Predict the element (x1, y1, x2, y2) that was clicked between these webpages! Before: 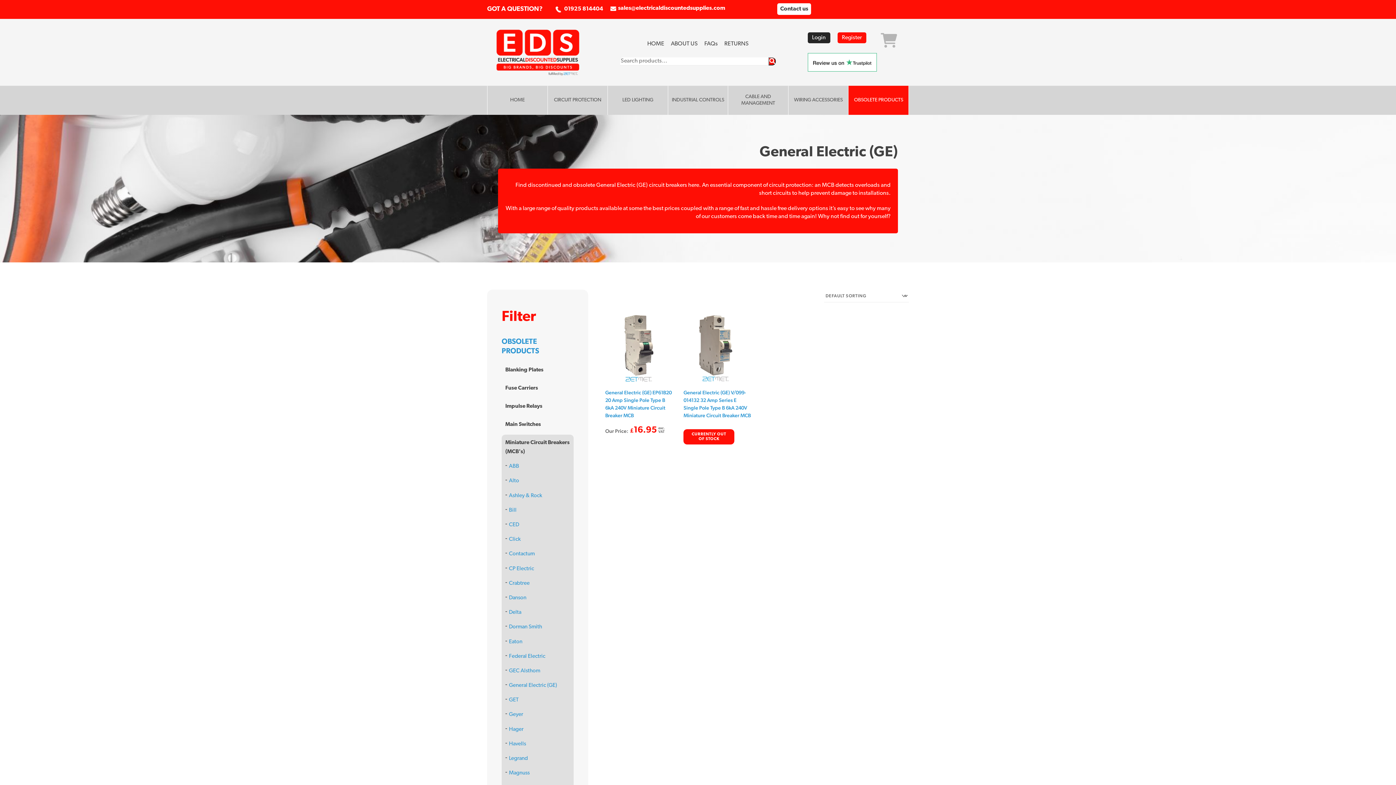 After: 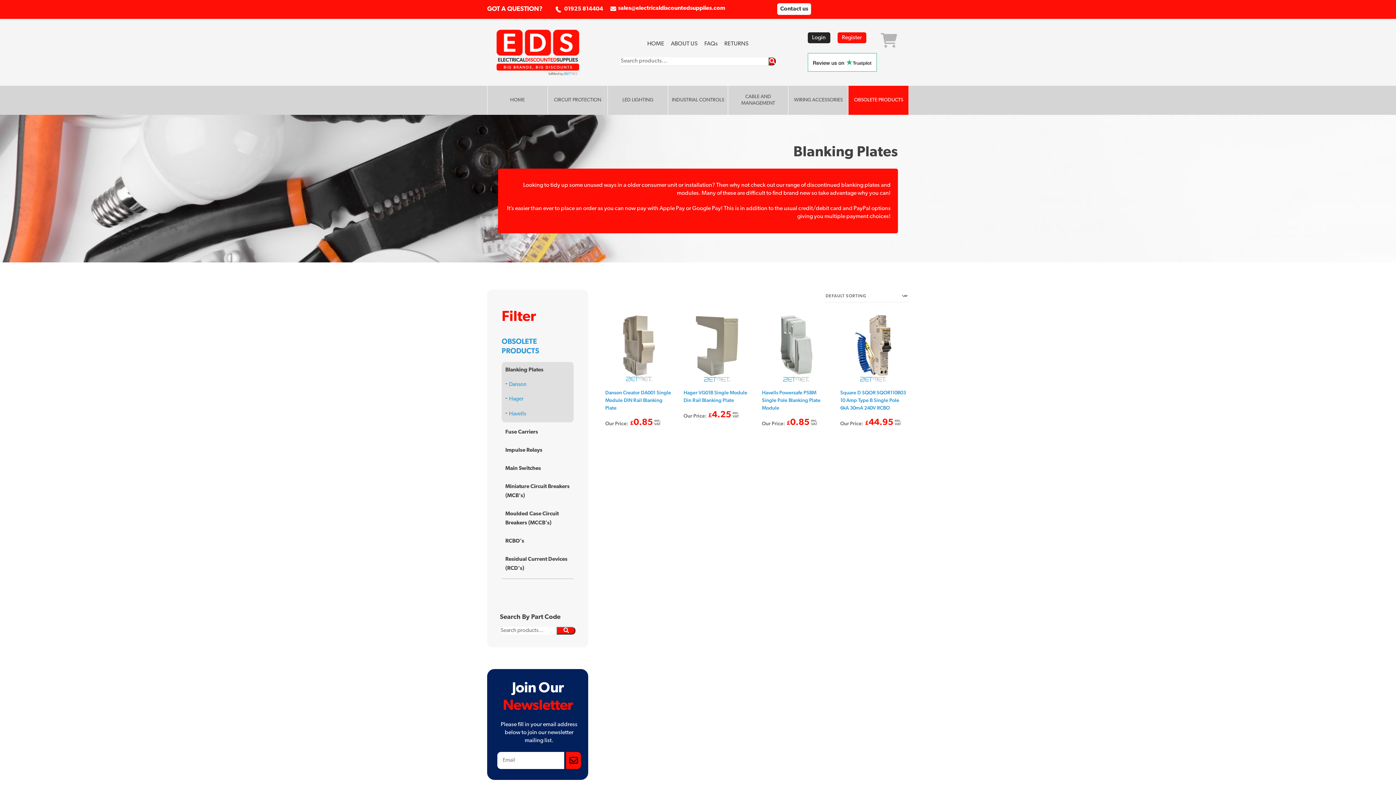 Action: bbox: (505, 367, 543, 373) label: Blanking Plates